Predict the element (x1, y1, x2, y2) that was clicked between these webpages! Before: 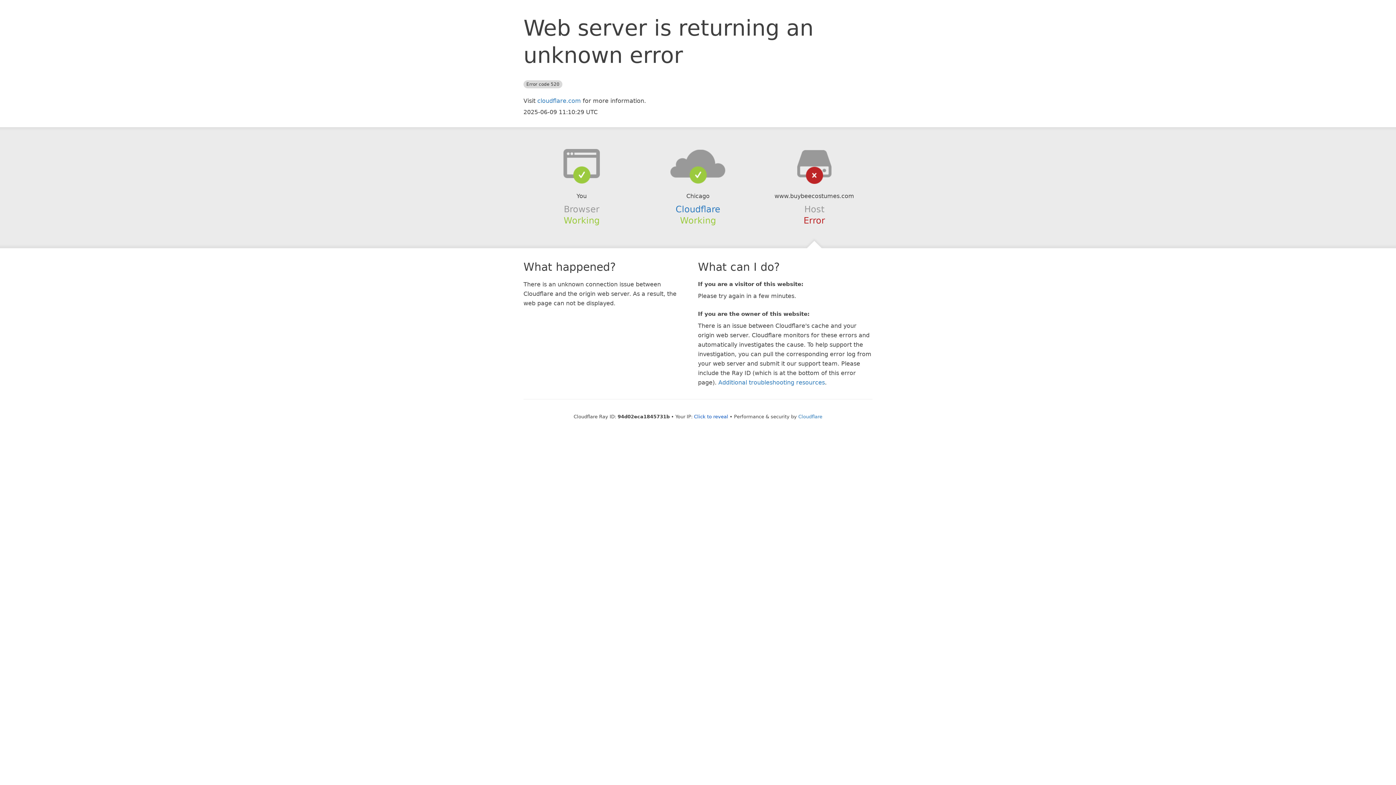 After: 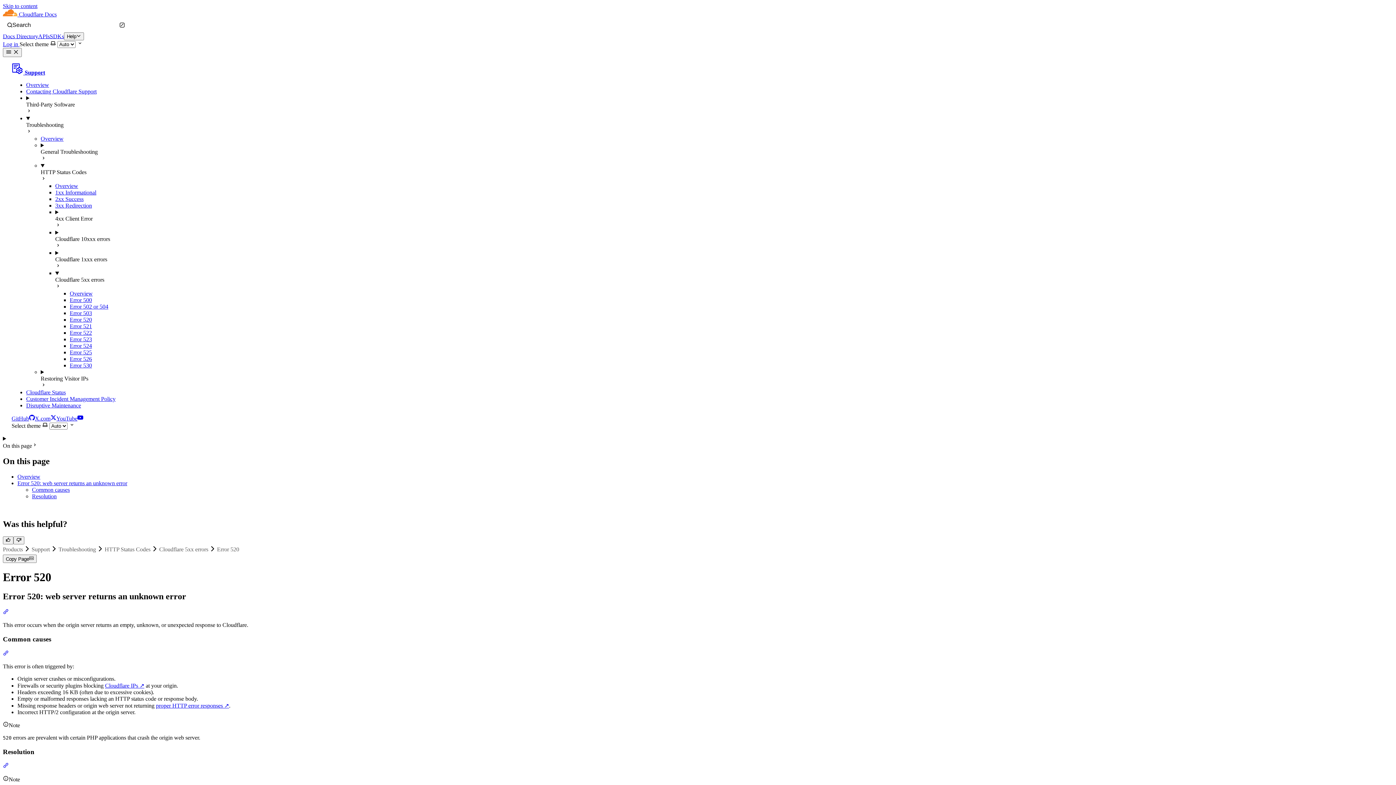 Action: bbox: (718, 379, 825, 386) label: Additional troubleshooting resources